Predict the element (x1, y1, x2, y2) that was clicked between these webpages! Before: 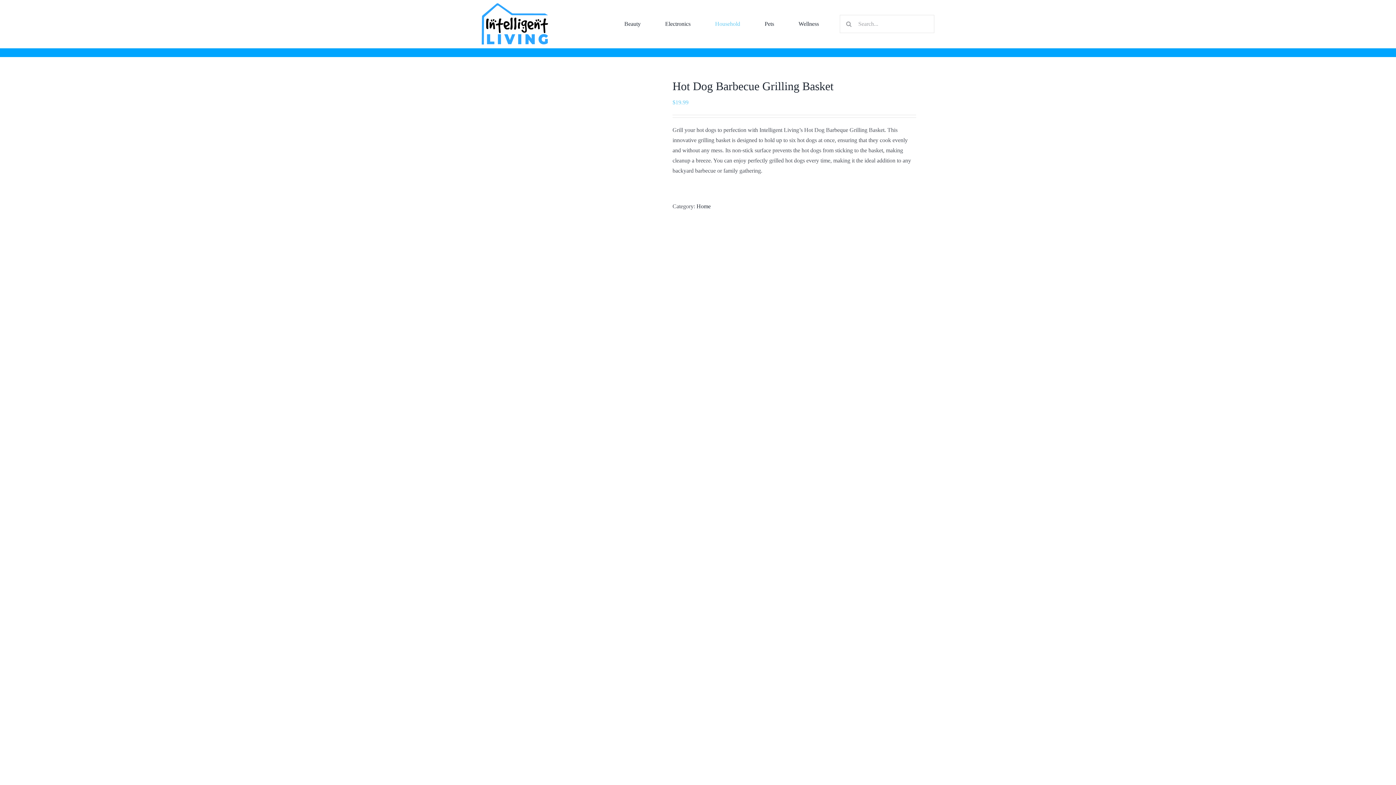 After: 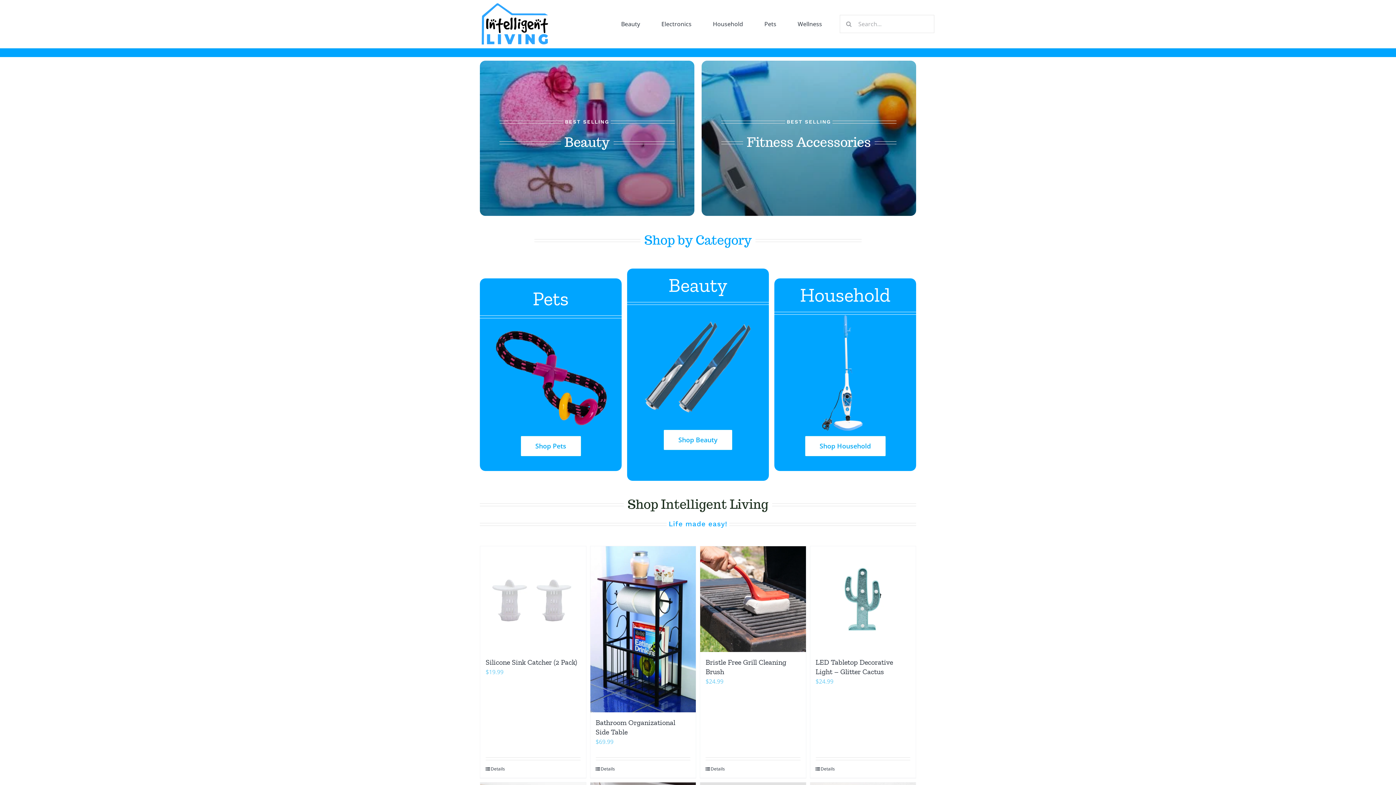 Action: bbox: (480, 1, 552, 8)